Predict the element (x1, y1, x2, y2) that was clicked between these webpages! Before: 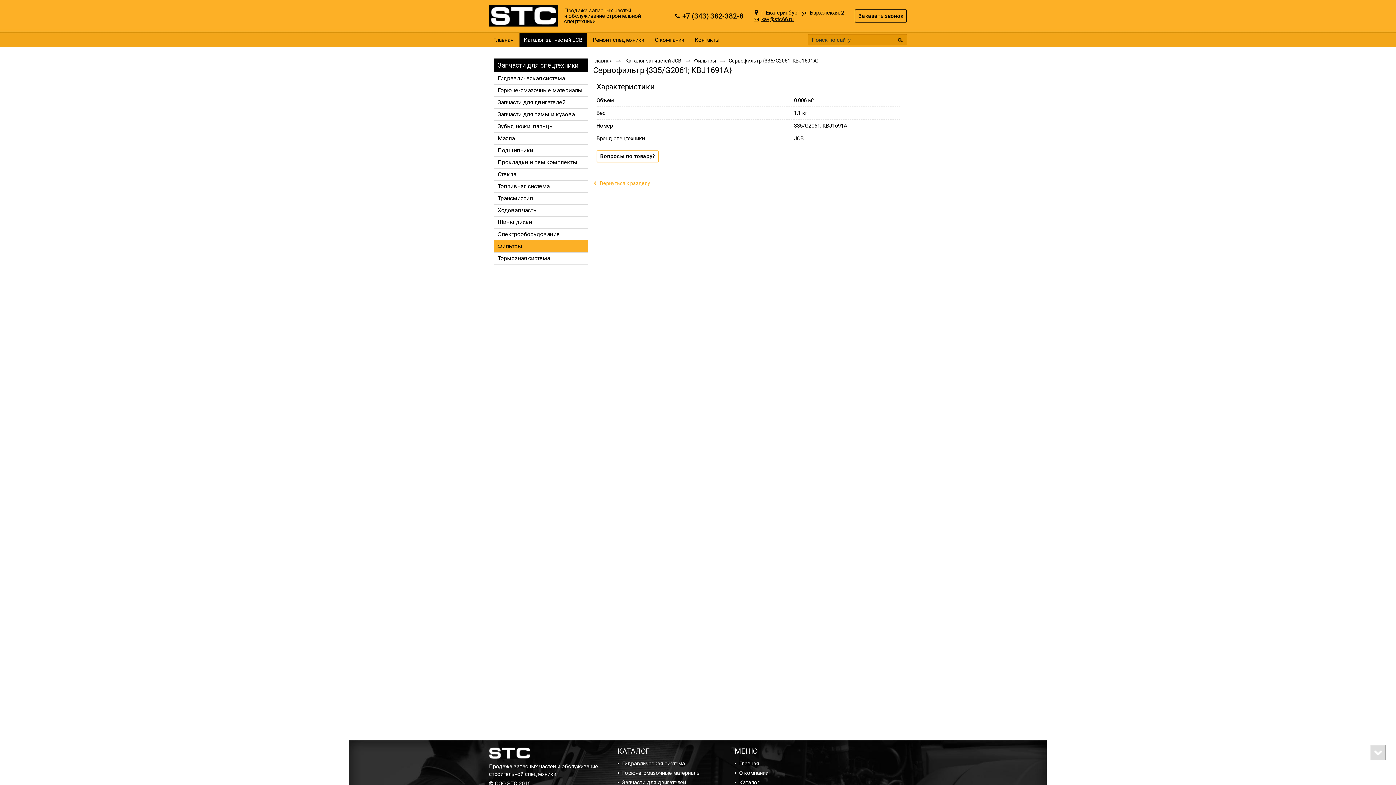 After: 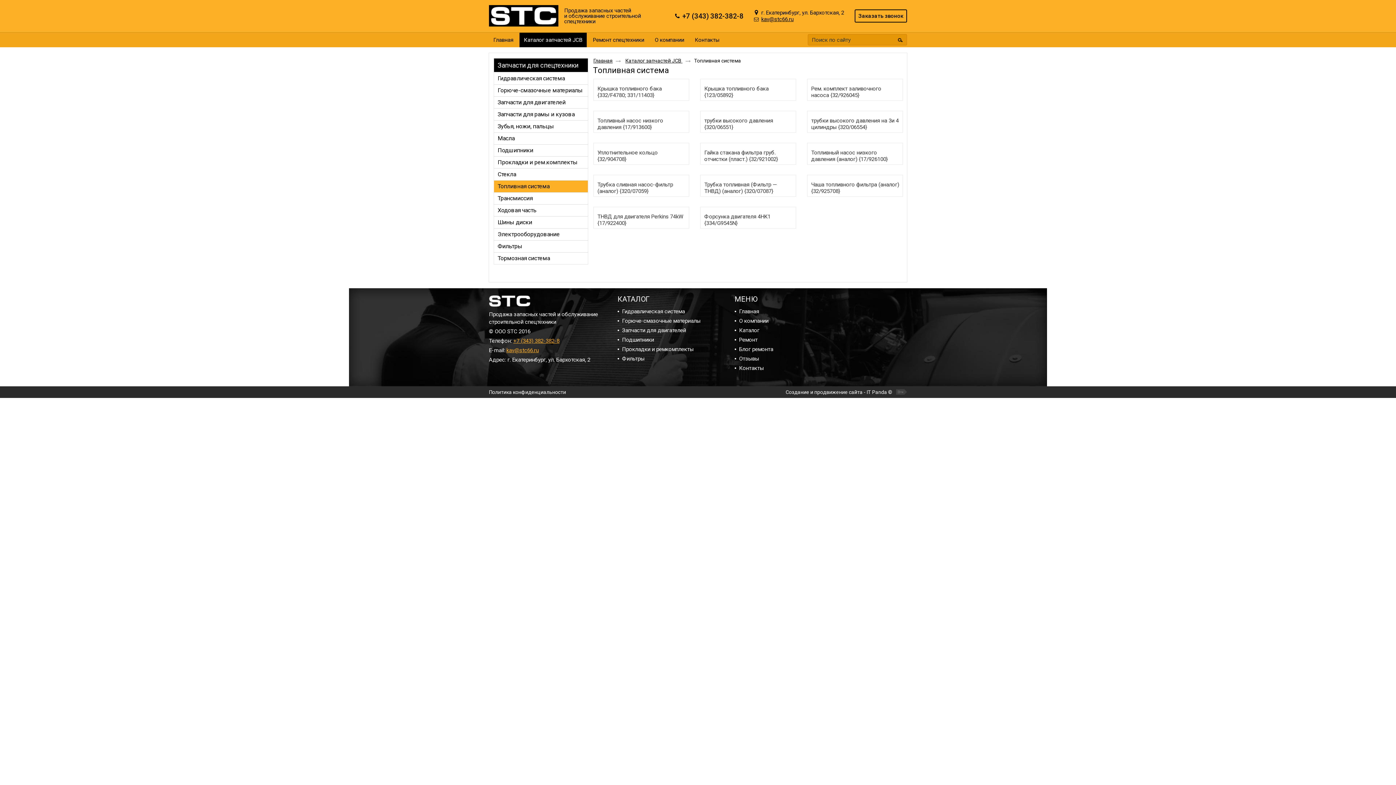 Action: label: Топливная система bbox: (494, 180, 588, 192)